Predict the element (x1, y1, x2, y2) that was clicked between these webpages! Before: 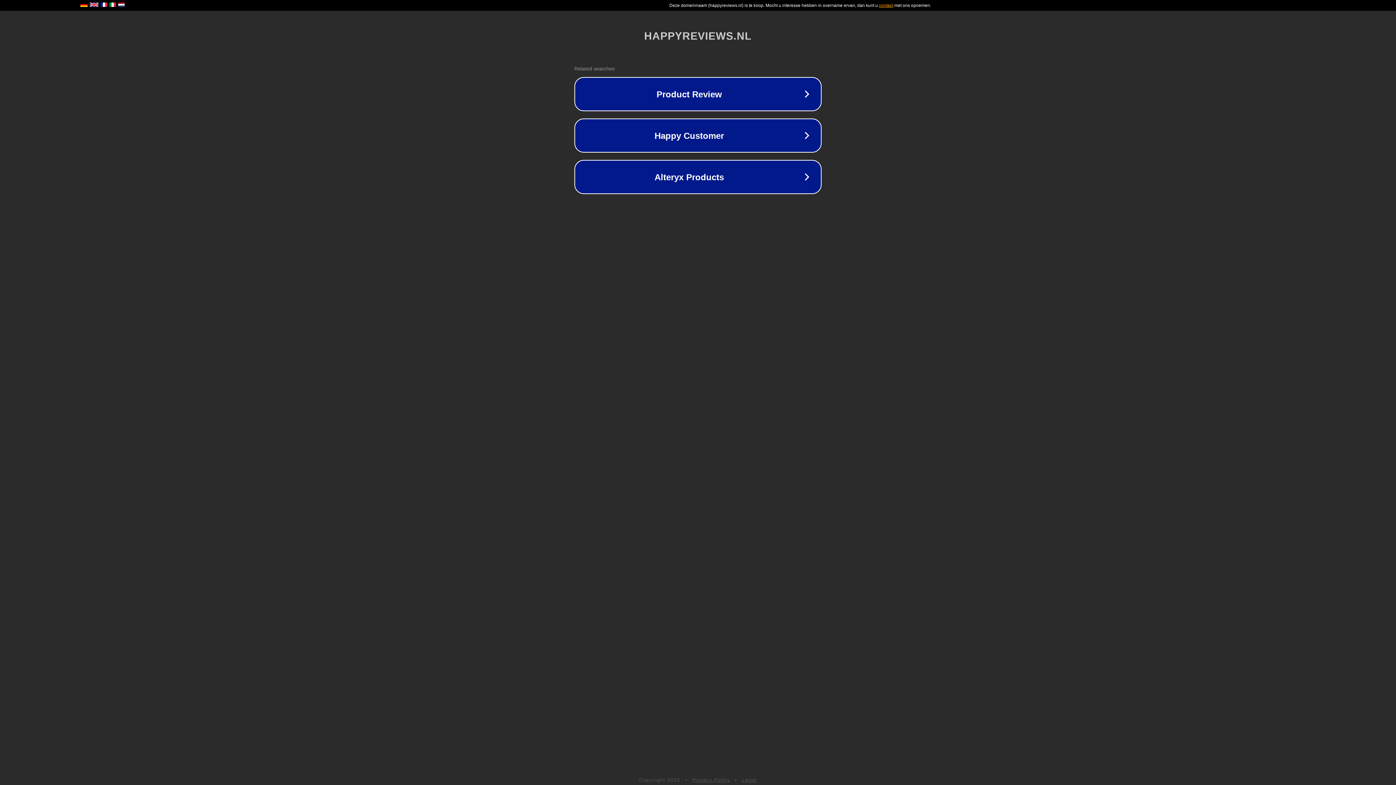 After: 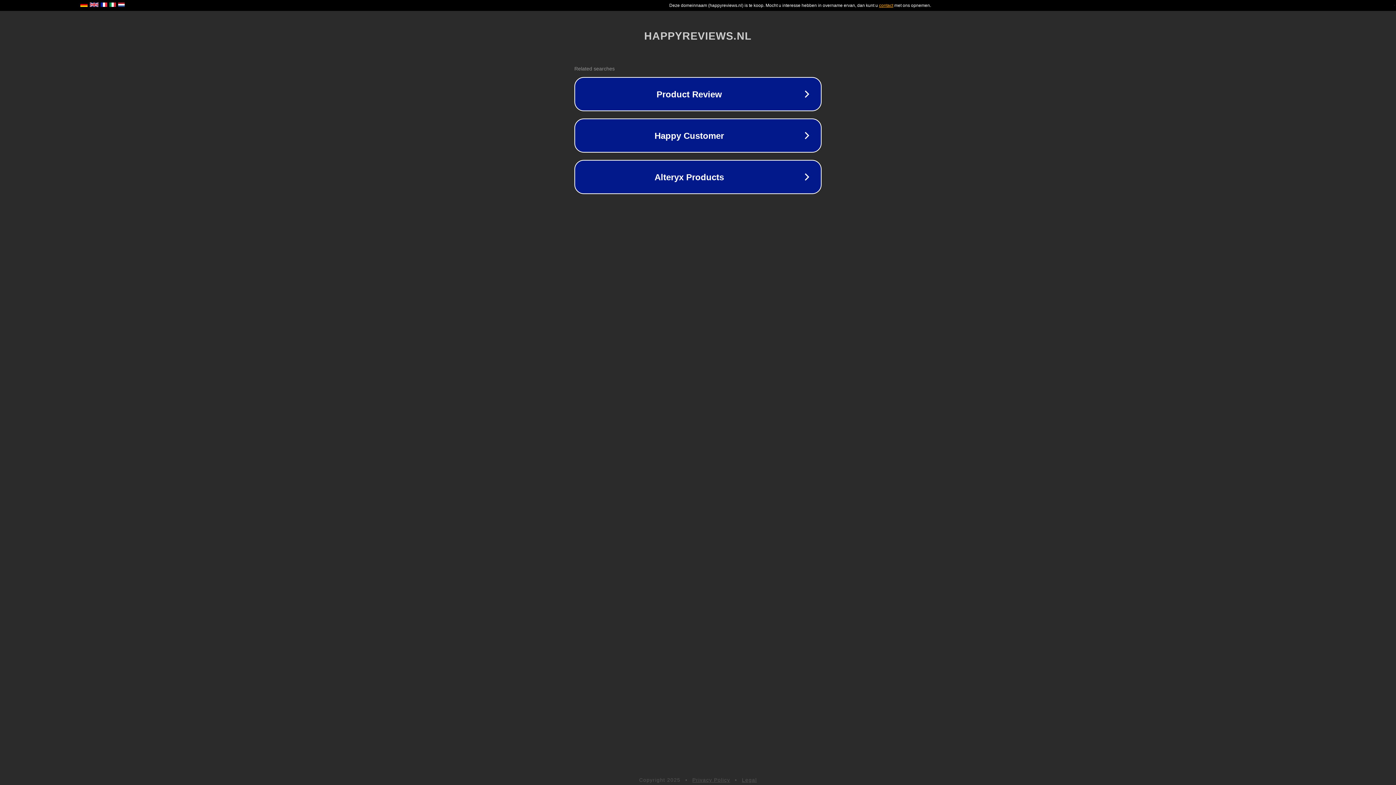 Action: label: Legal bbox: (742, 777, 757, 783)